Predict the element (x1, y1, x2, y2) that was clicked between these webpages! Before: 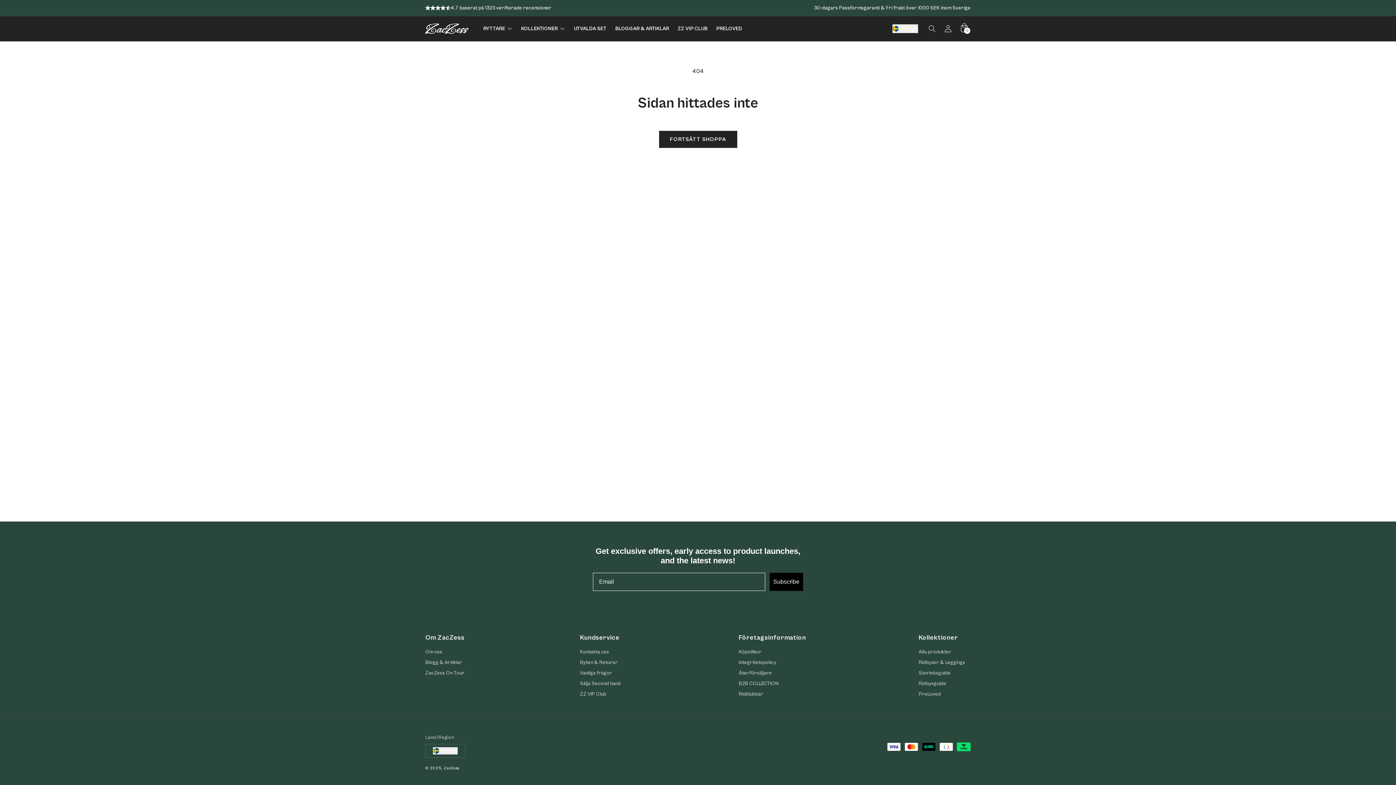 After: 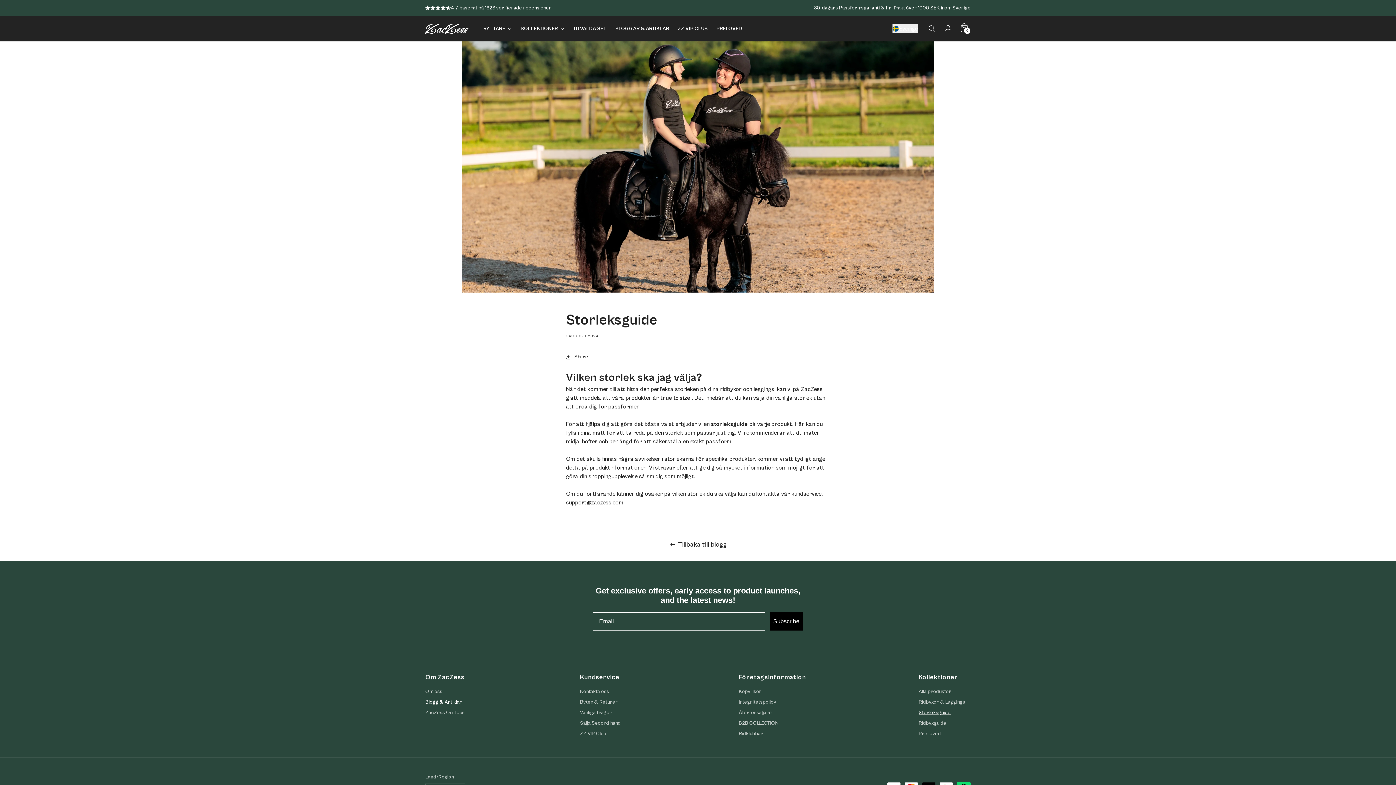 Action: bbox: (918, 668, 950, 678) label: Storleksguide